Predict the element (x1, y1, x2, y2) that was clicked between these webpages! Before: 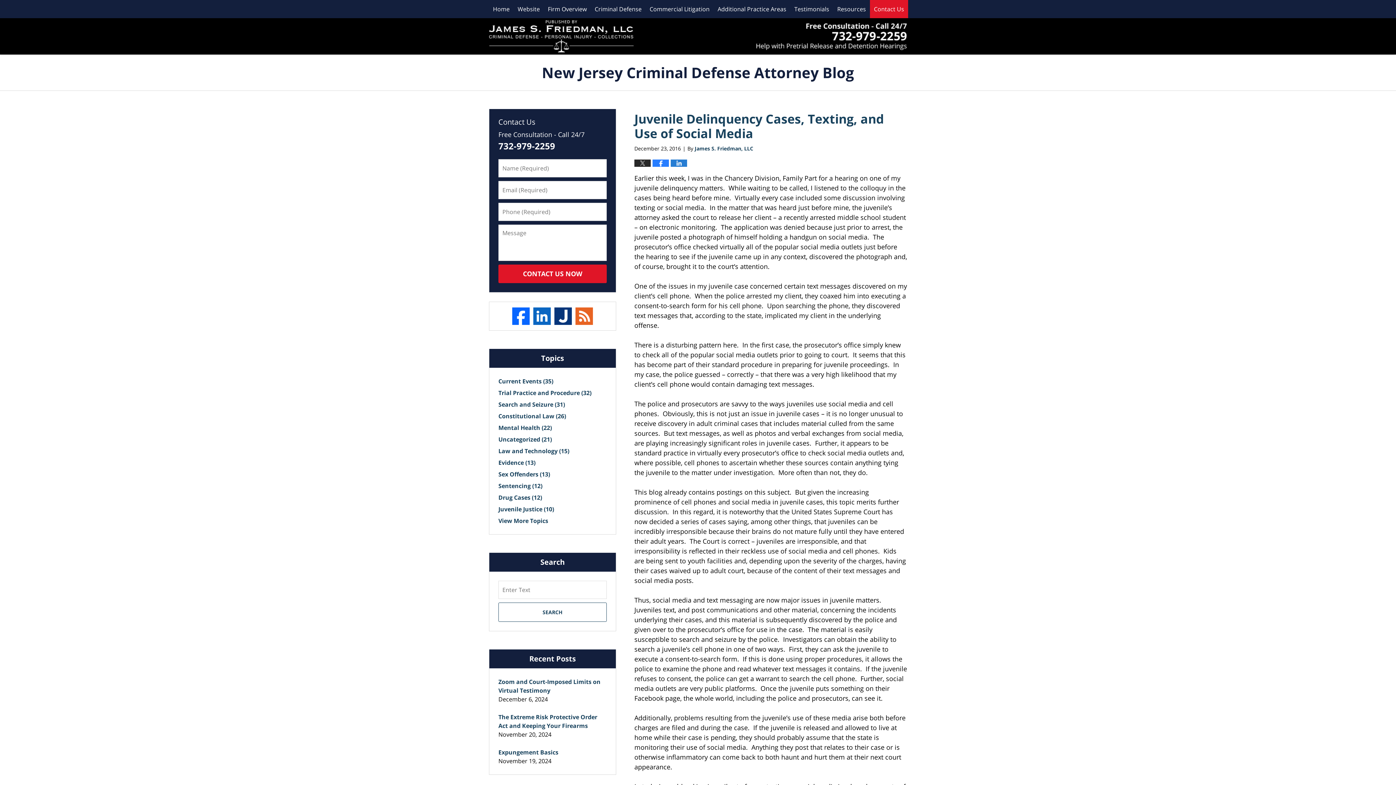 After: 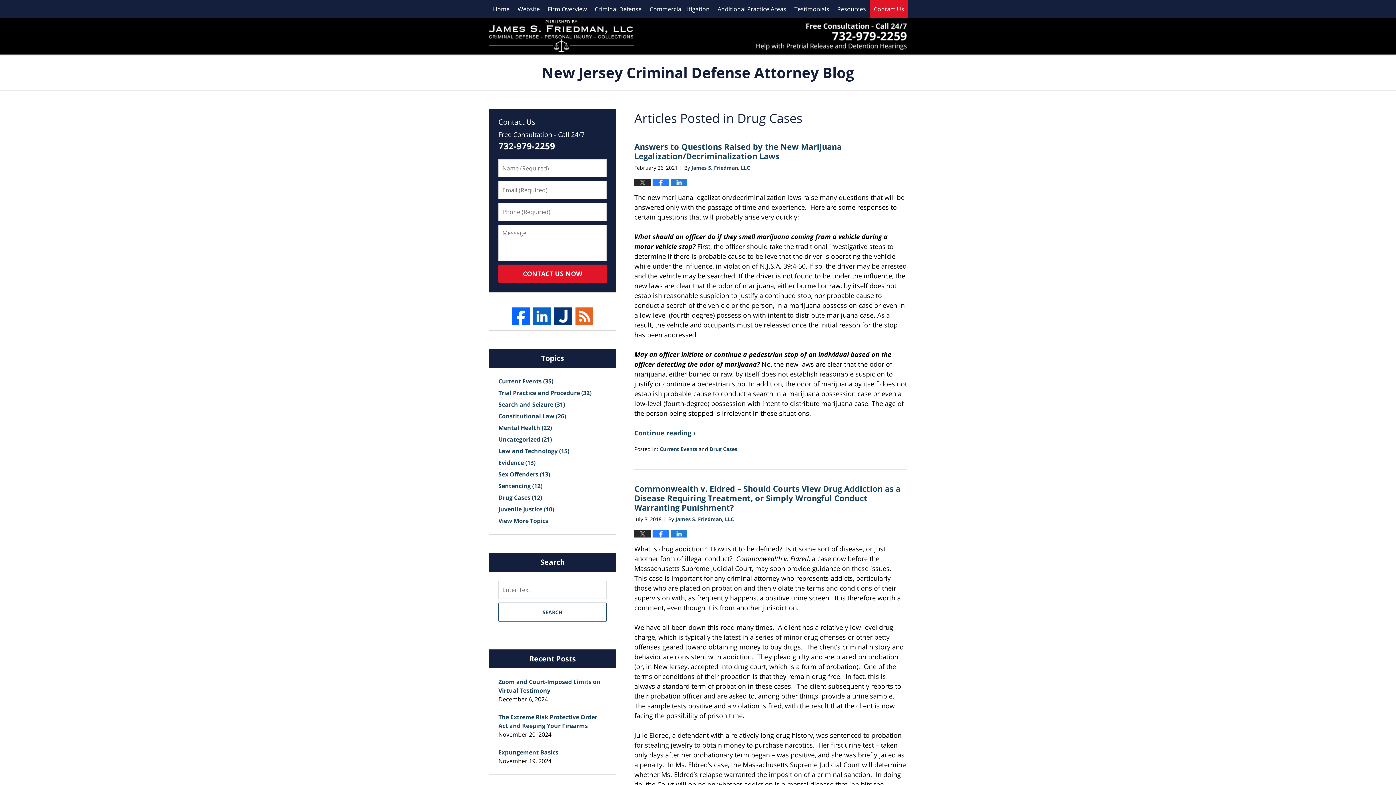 Action: label: Drug Cases (12) bbox: (498, 493, 542, 501)